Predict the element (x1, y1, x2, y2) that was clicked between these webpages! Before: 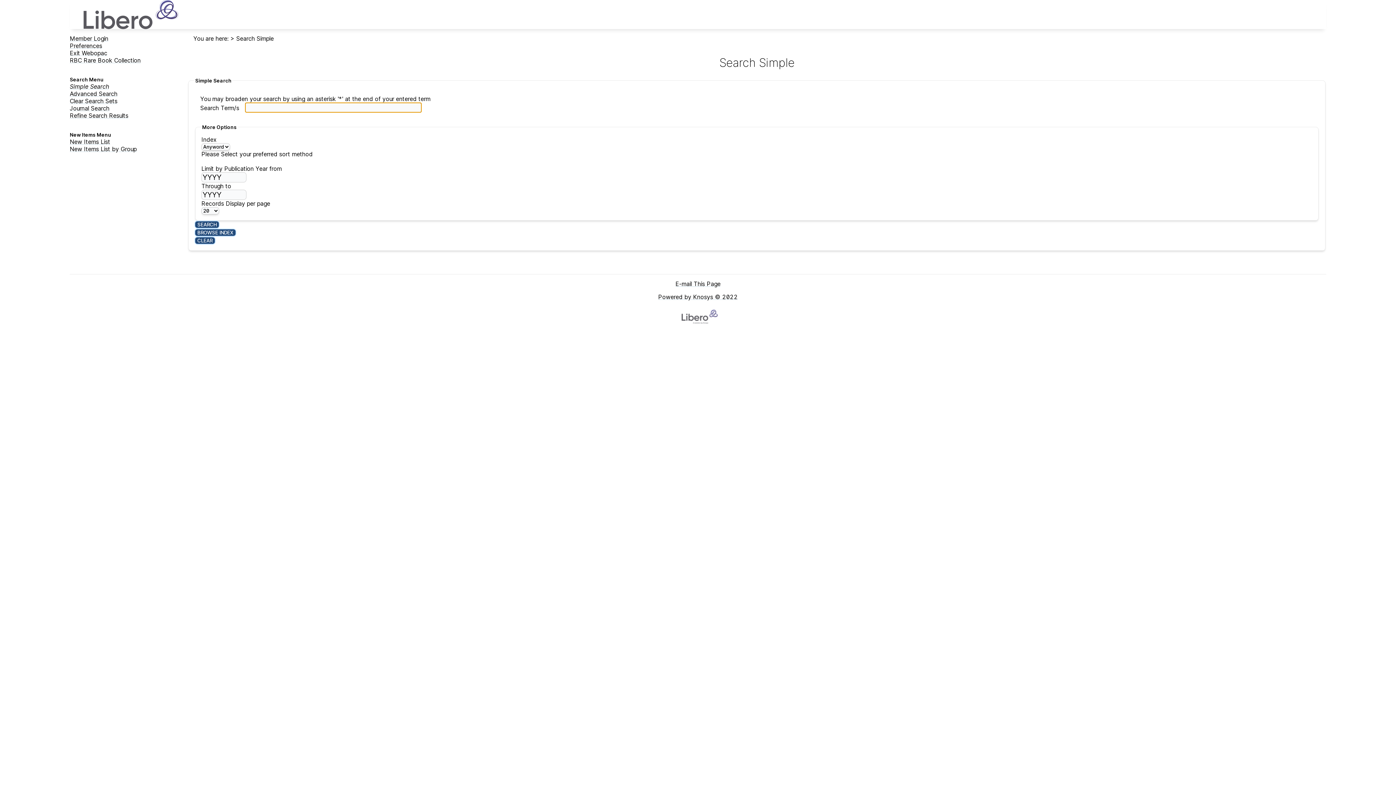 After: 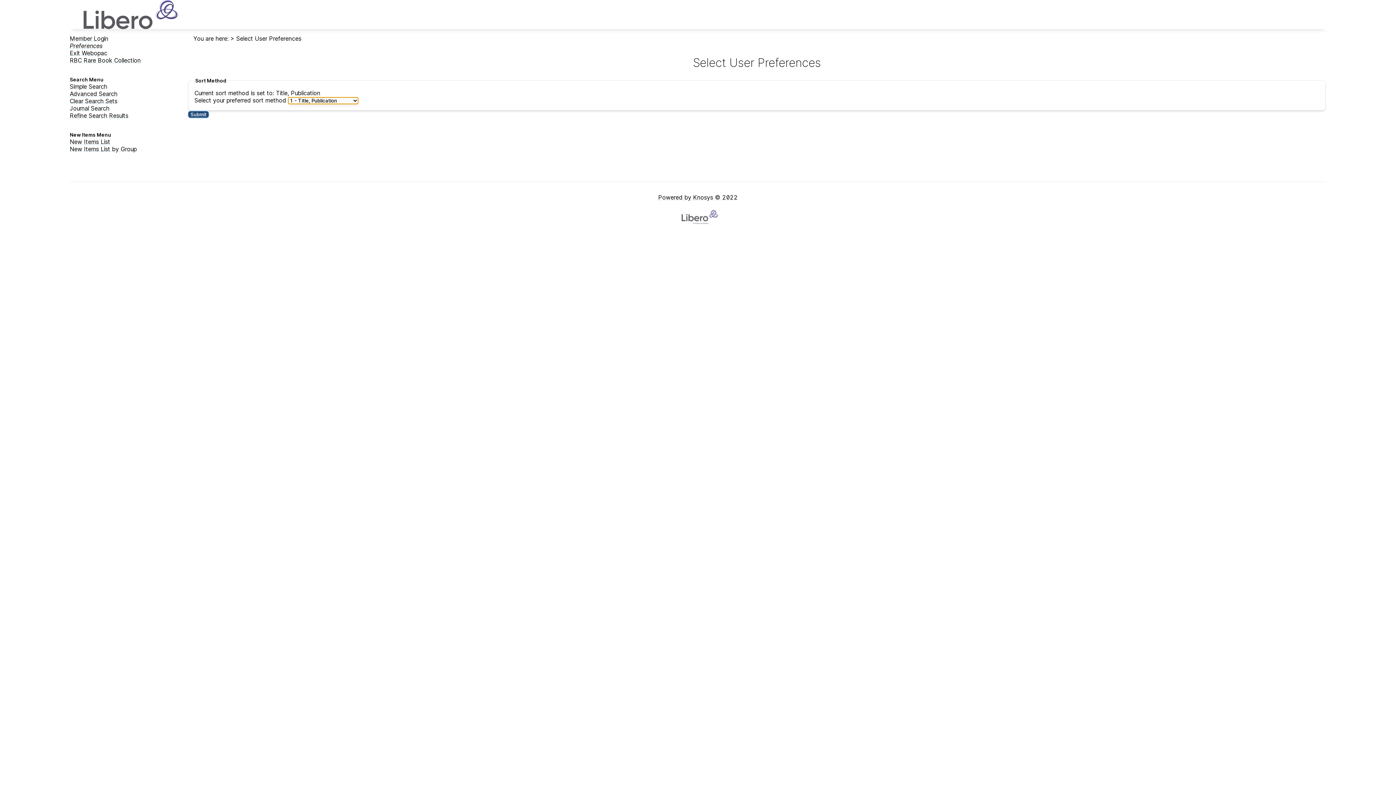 Action: bbox: (69, 42, 102, 49) label: Preferences